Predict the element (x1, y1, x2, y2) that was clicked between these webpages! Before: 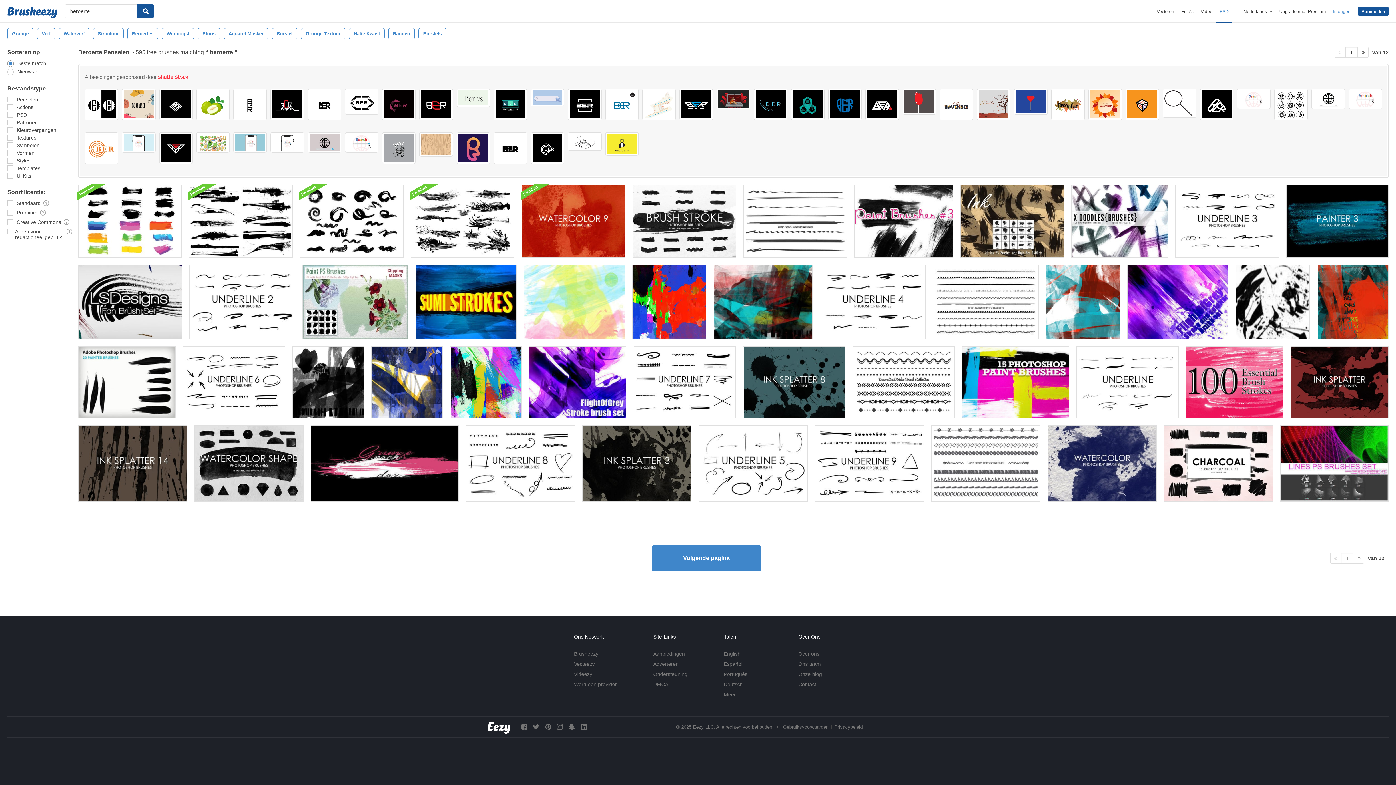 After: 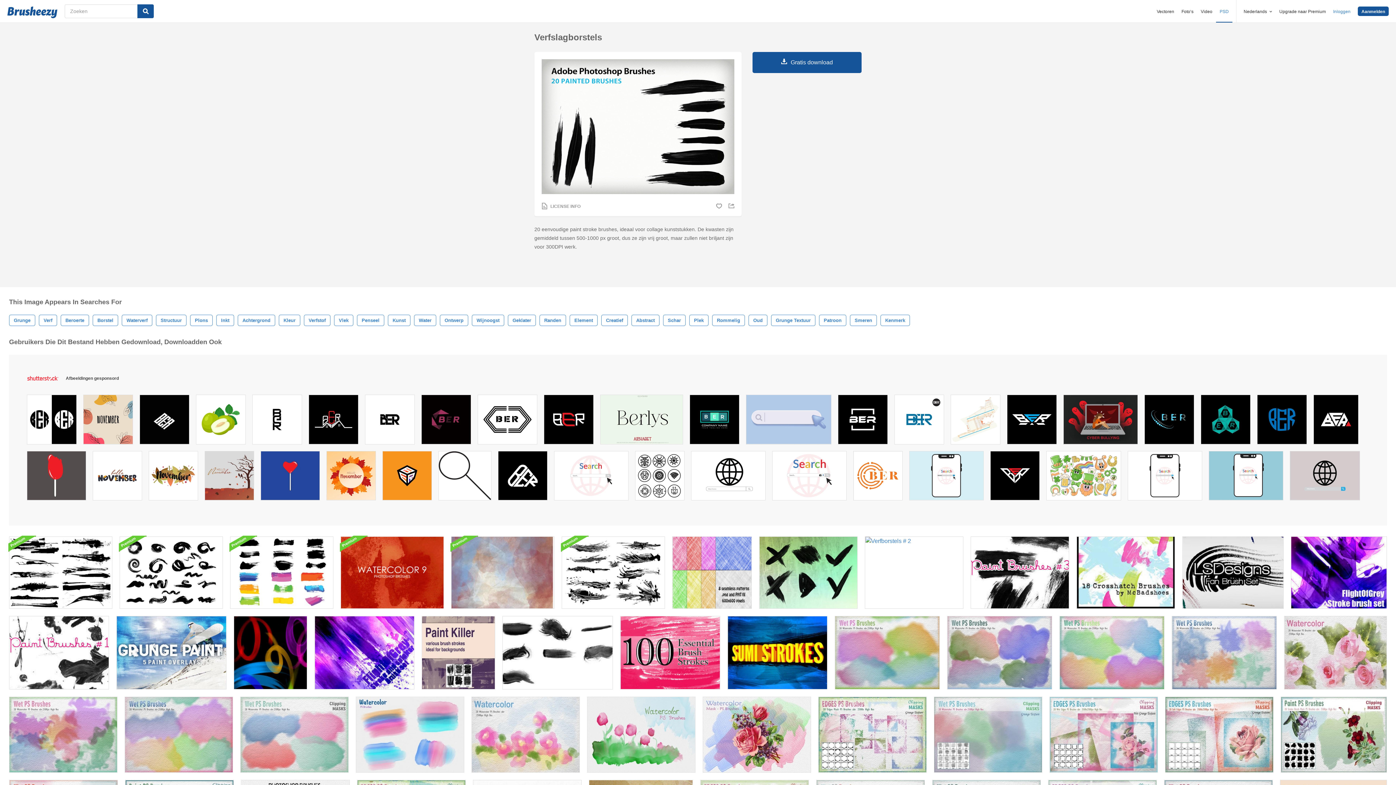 Action: bbox: (78, 346, 175, 418)